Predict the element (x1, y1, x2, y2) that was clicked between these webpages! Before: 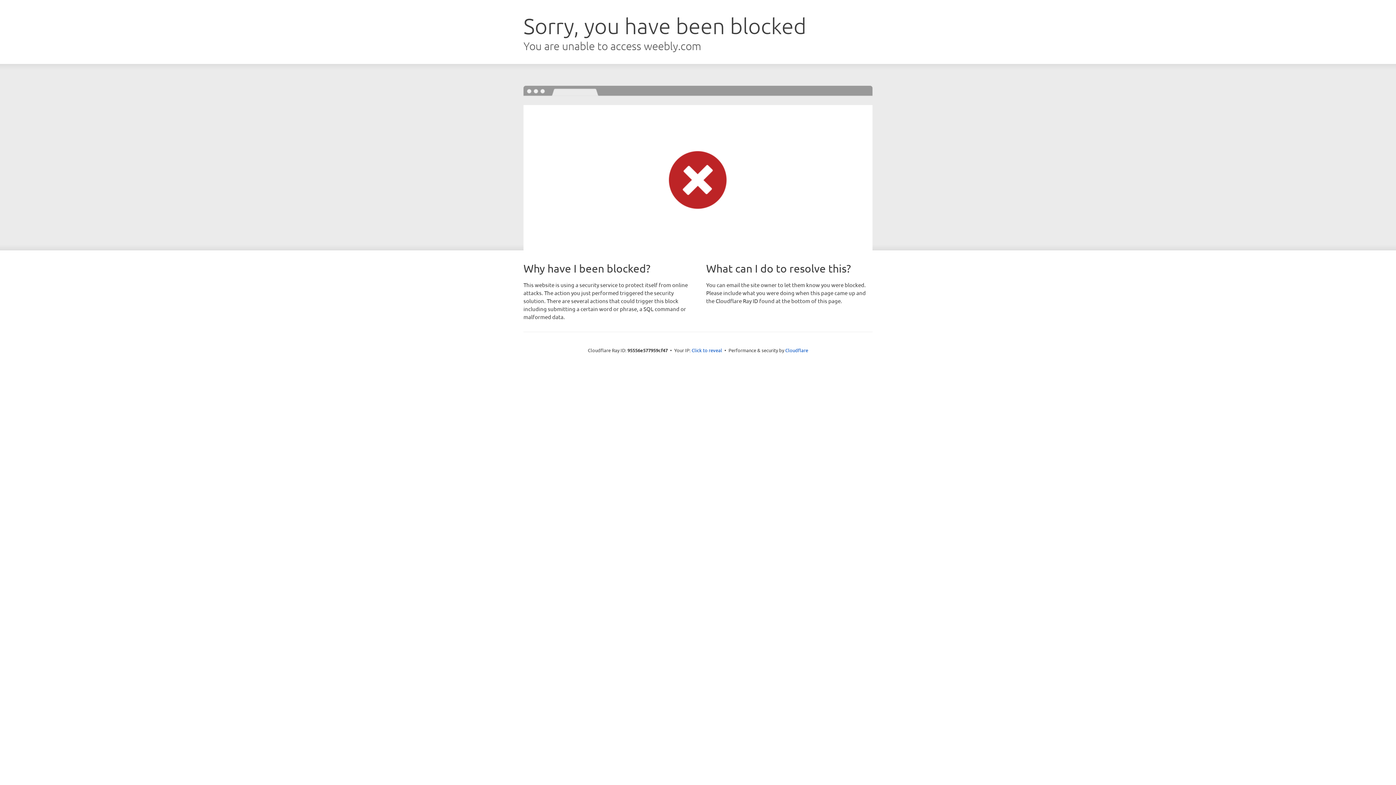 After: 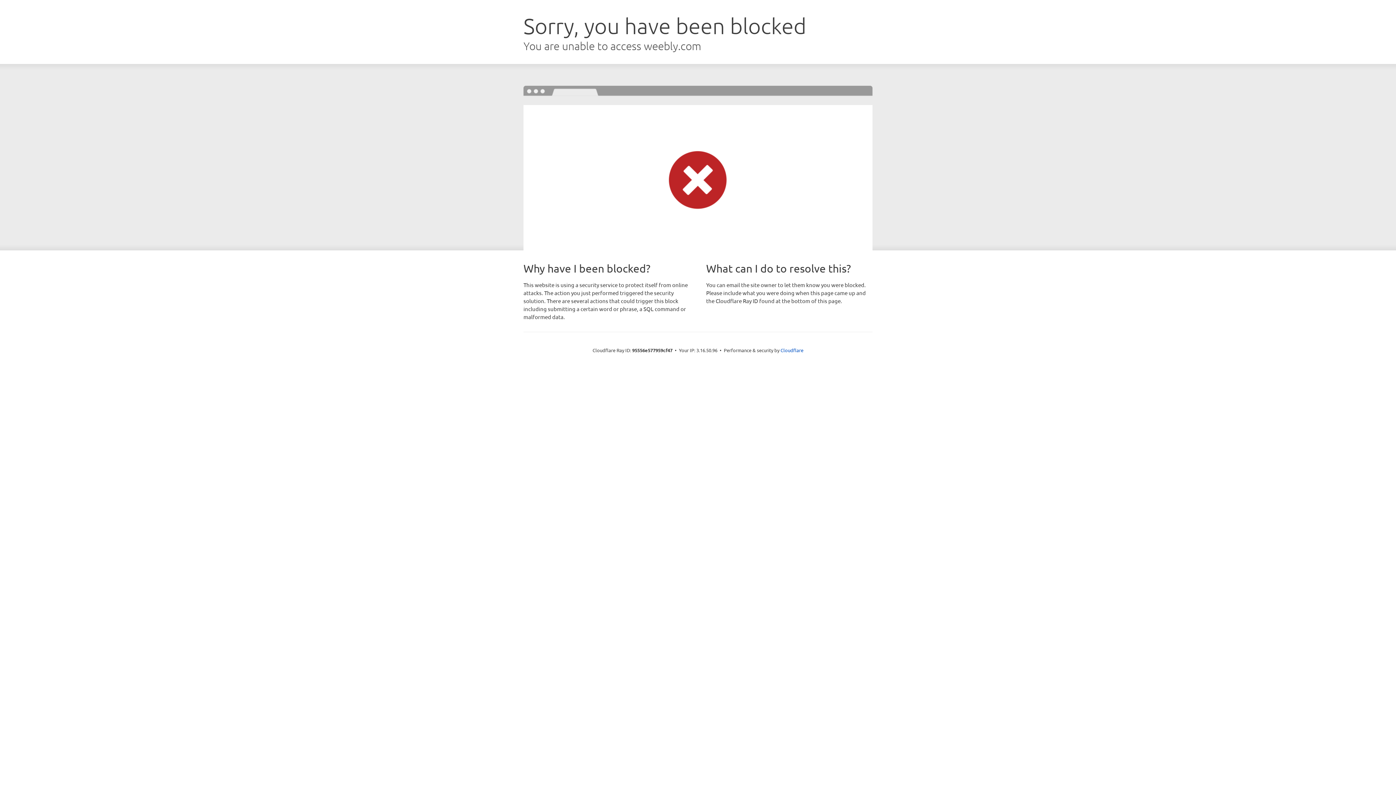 Action: label: Click to reveal bbox: (691, 346, 722, 353)